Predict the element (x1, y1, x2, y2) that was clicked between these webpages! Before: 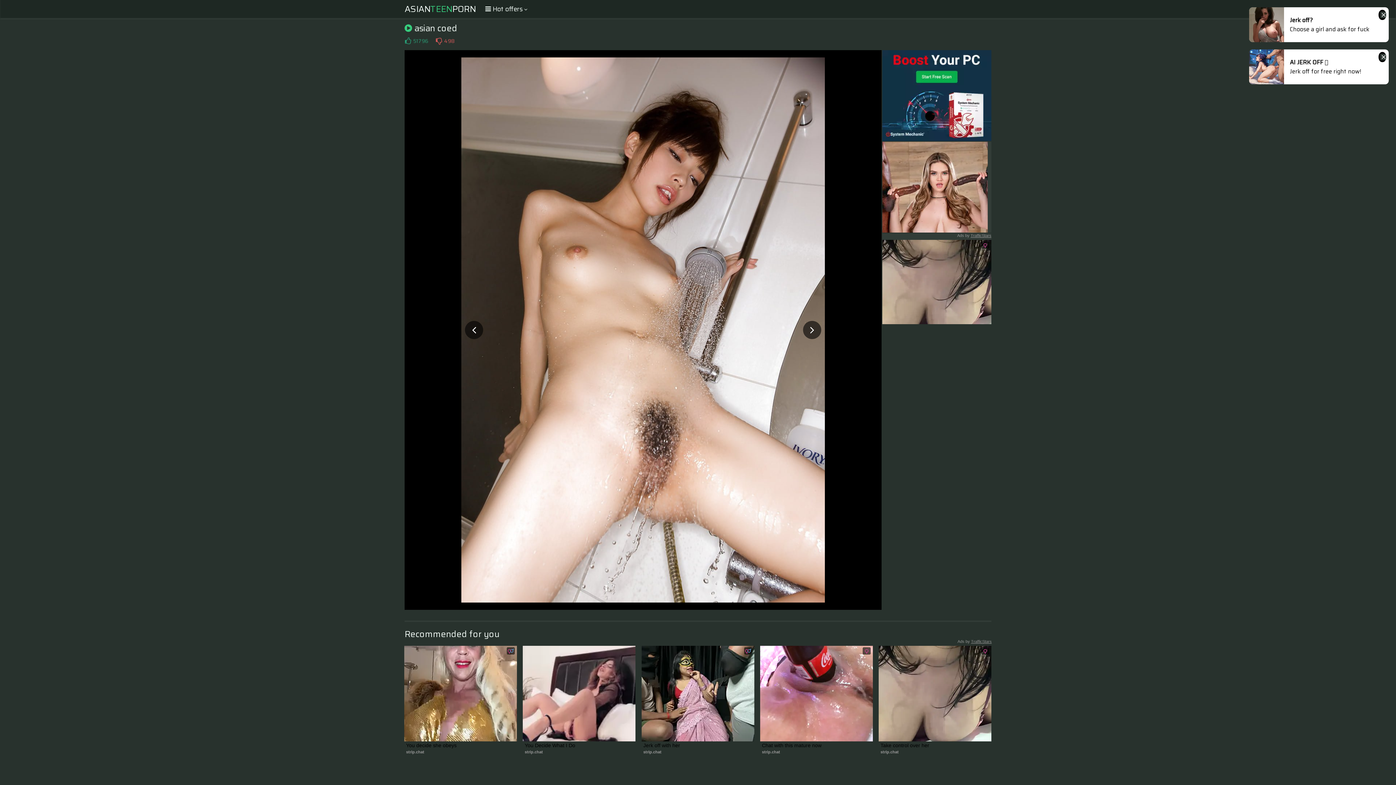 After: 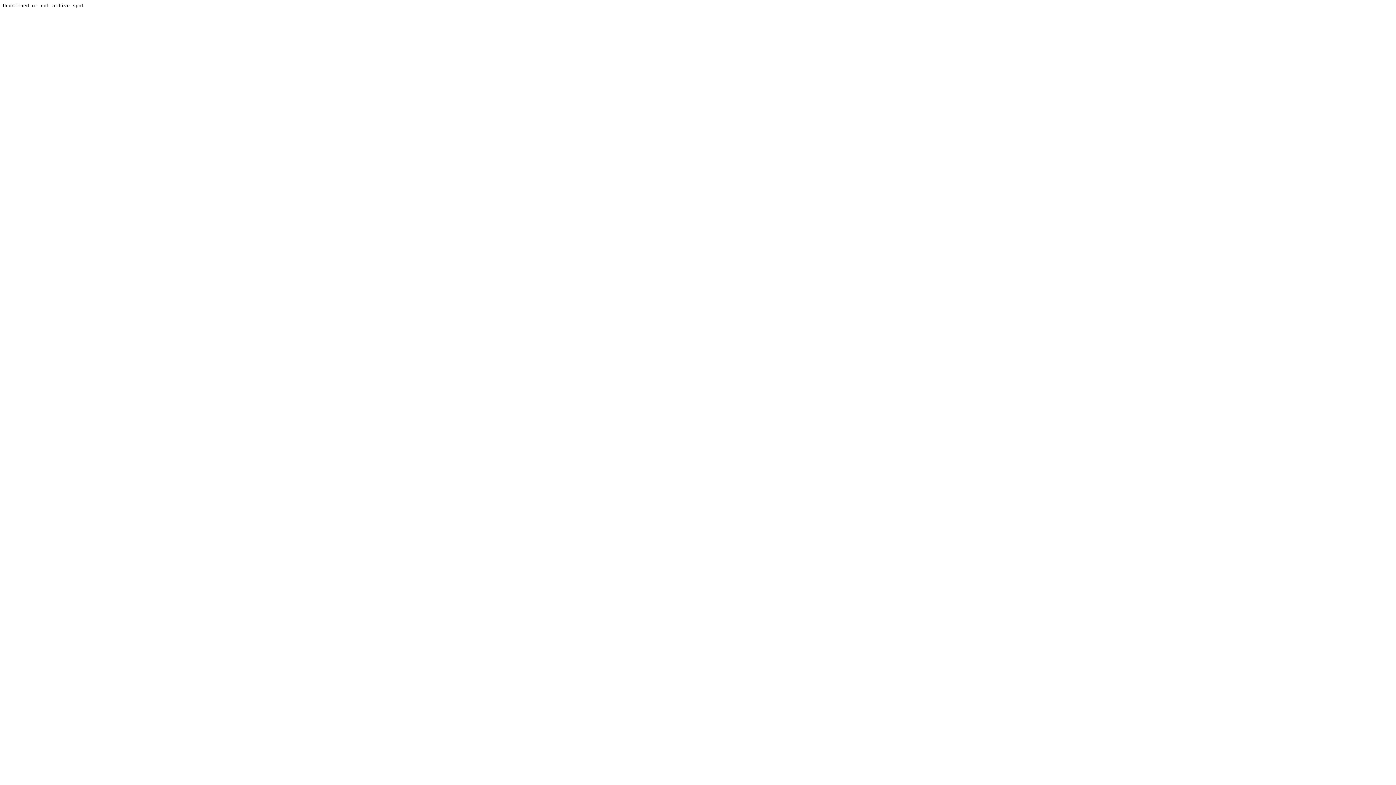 Action: label: ASIANTEENPORN bbox: (404, 0, 476, 18)